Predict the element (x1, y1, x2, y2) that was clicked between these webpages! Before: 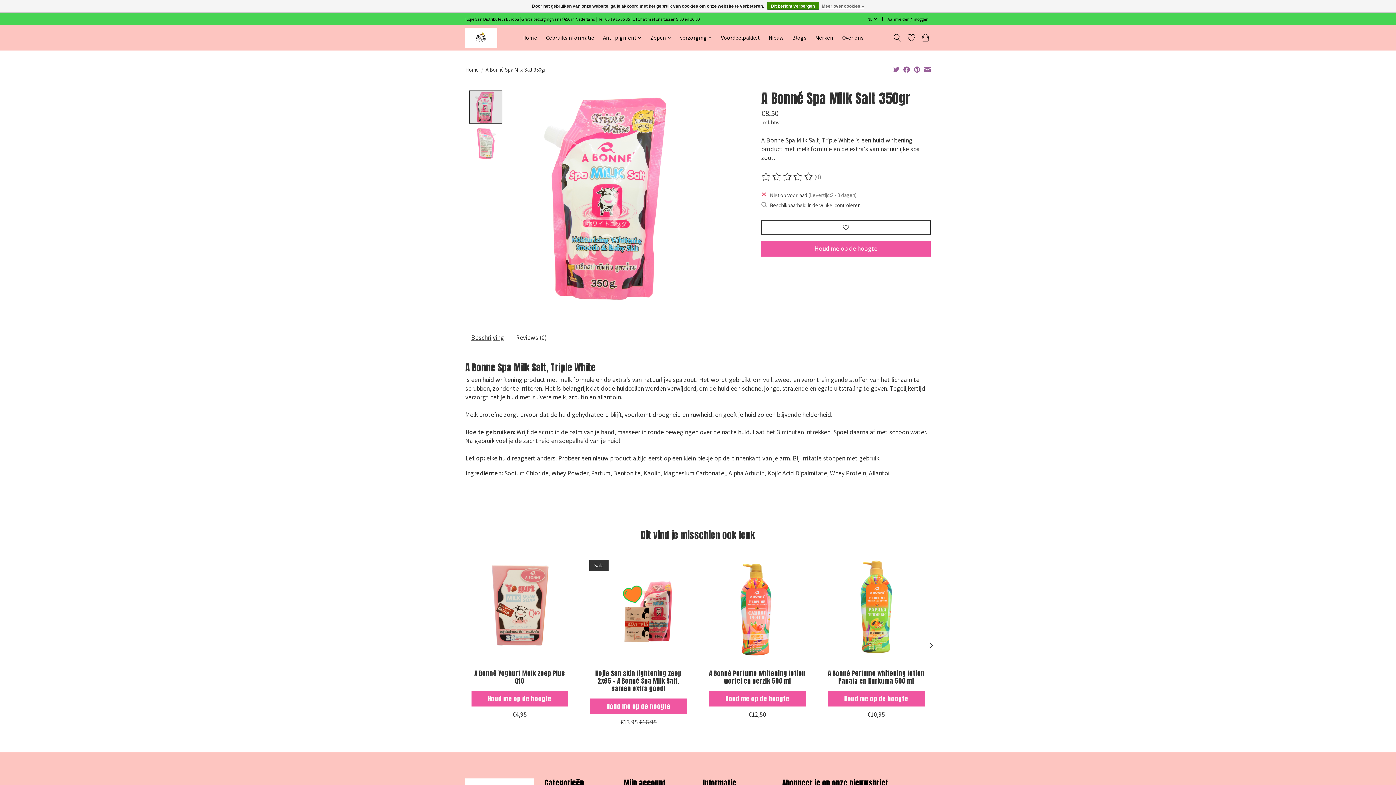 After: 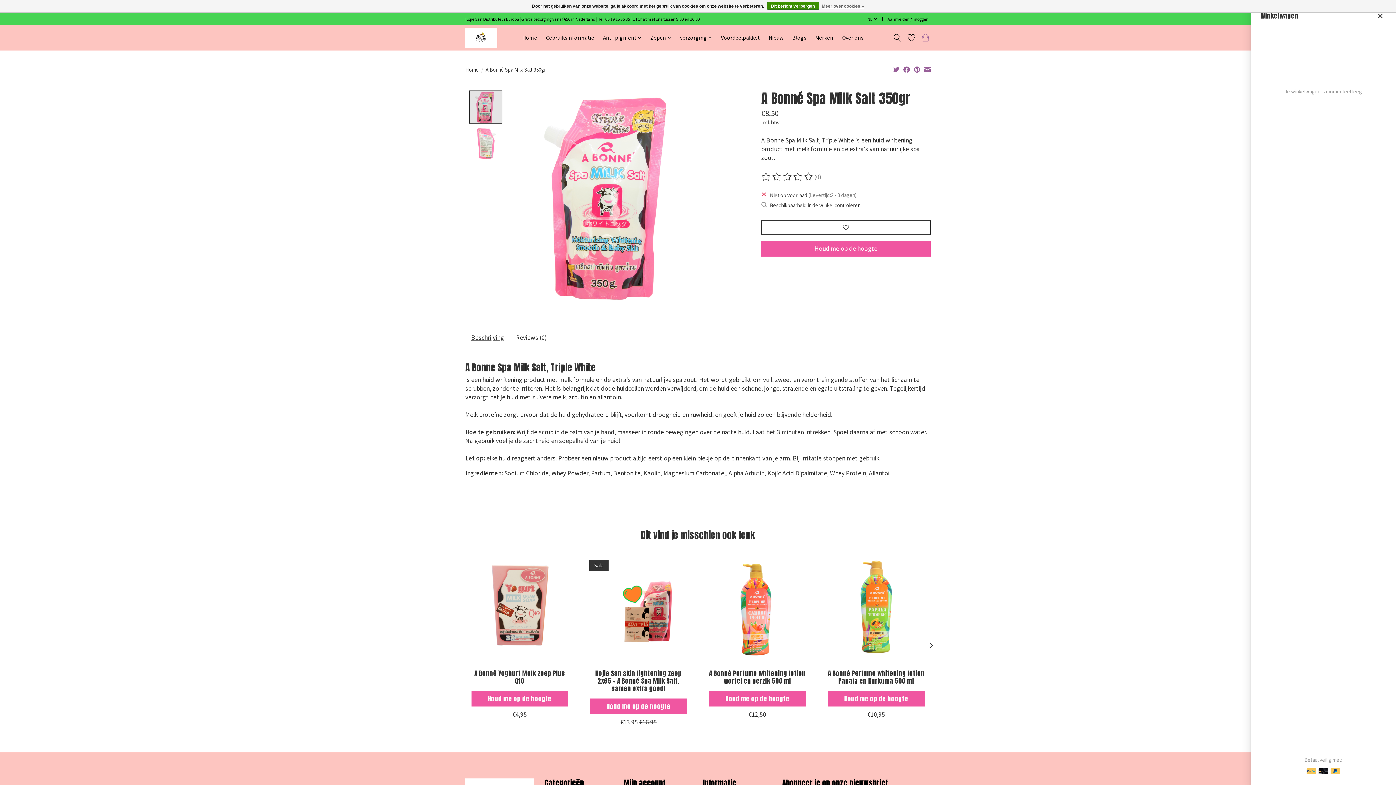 Action: bbox: (920, 31, 930, 44)